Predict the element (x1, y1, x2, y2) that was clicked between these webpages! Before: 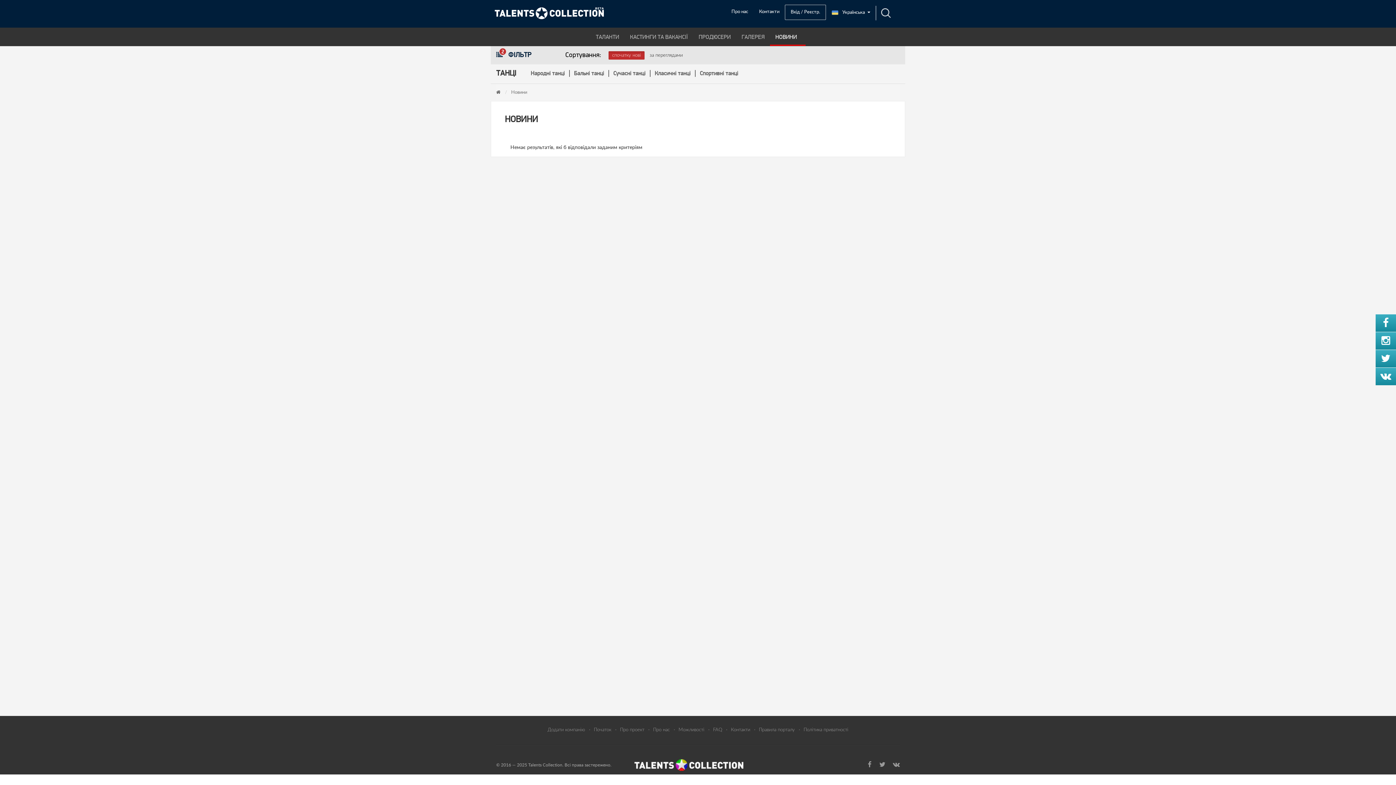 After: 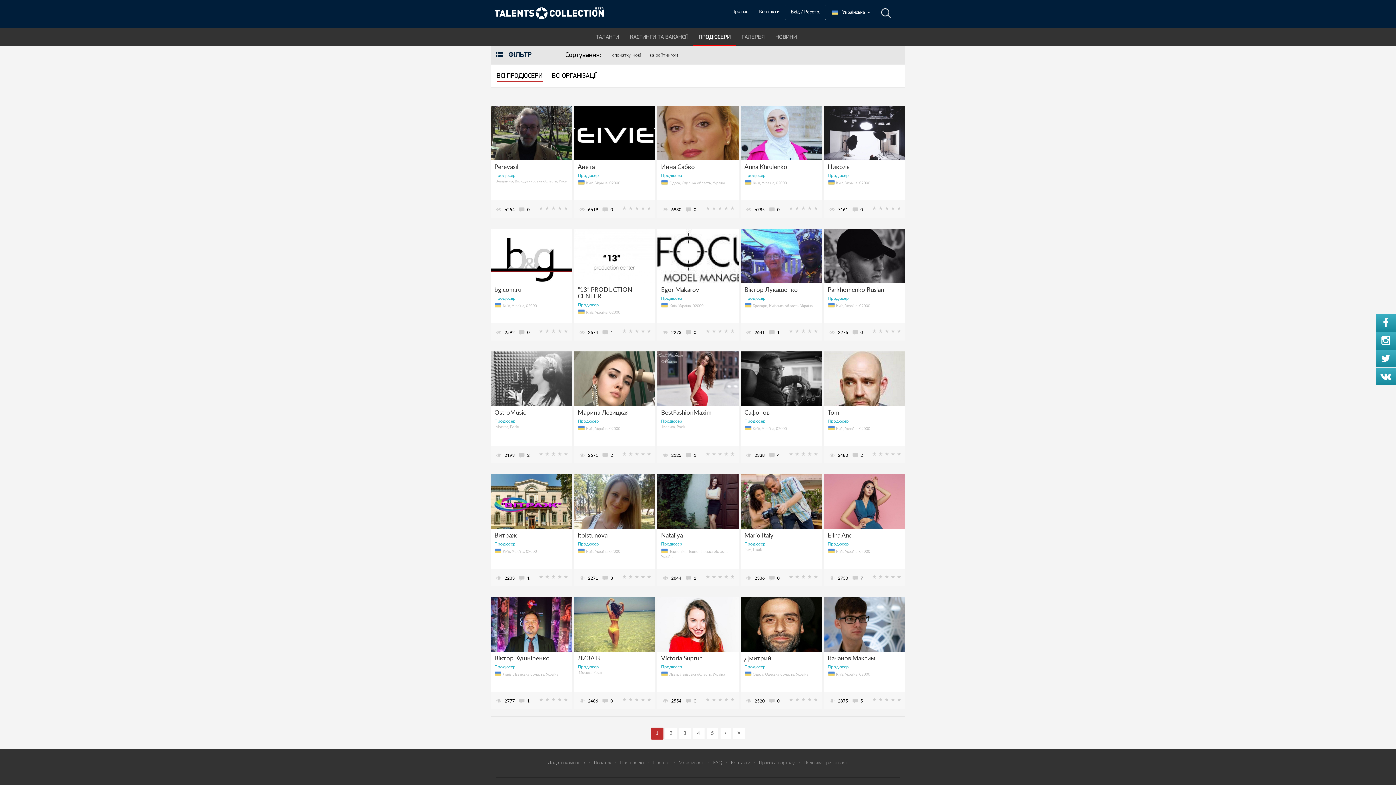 Action: label: ПРОДЮСЕРИ bbox: (693, 27, 736, 46)